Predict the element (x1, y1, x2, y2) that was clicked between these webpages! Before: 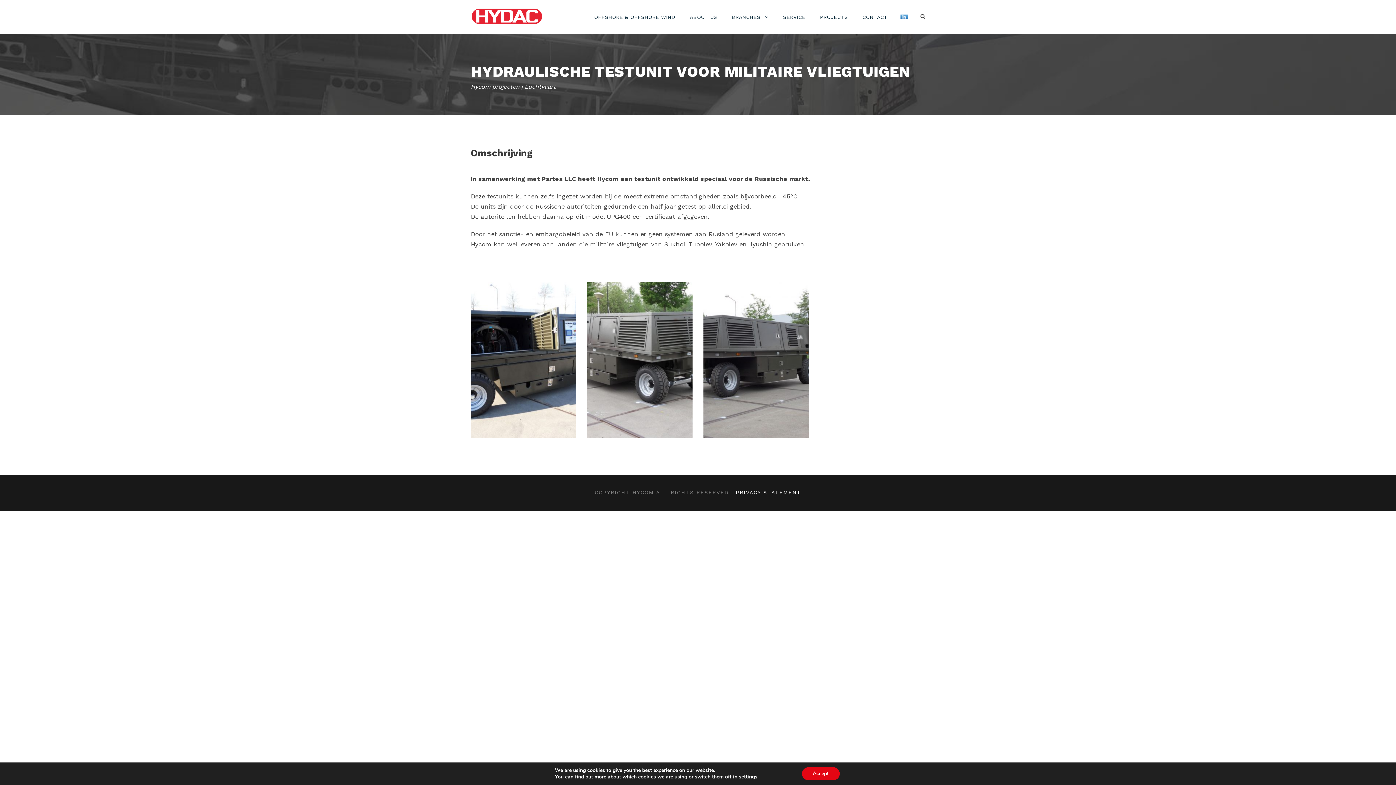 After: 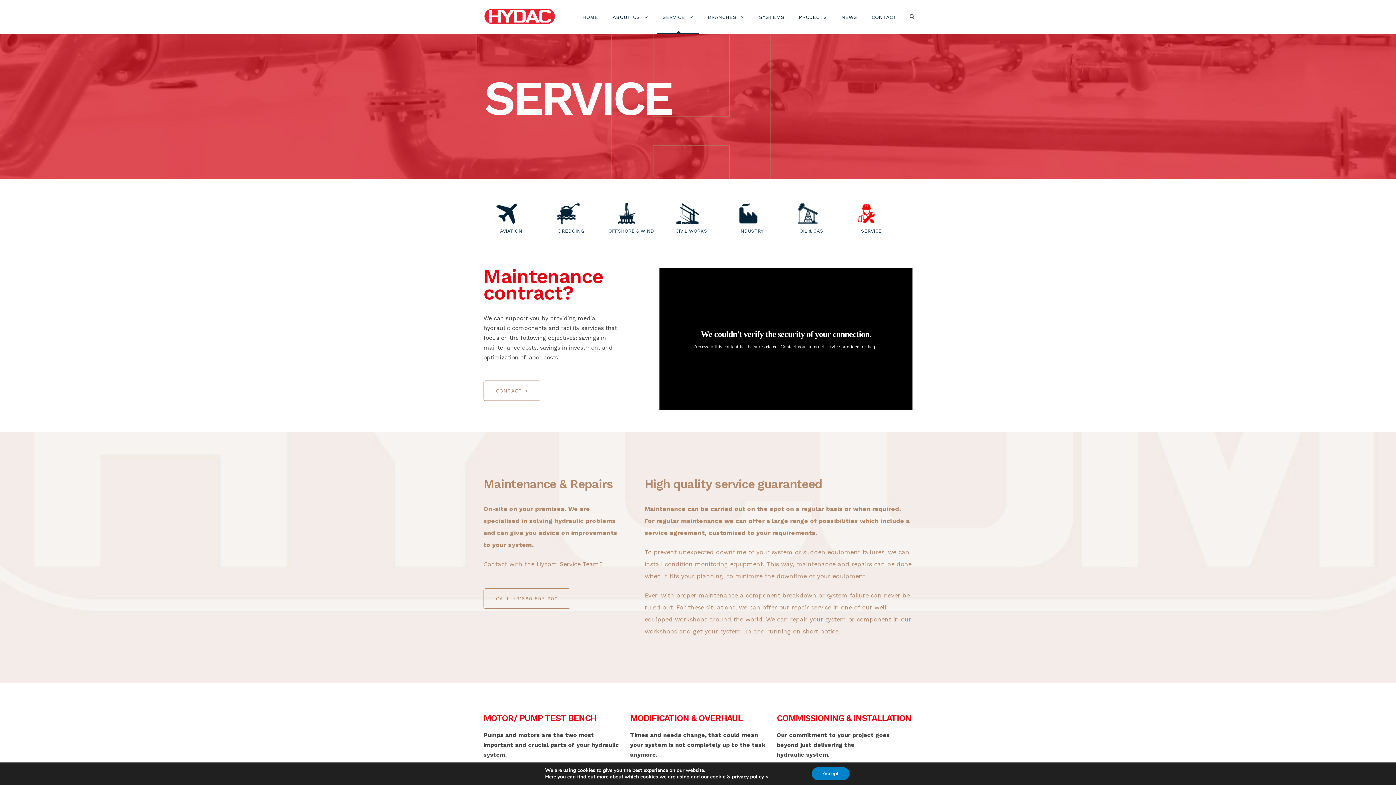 Action: bbox: (783, 13, 805, 33) label: SERVICE